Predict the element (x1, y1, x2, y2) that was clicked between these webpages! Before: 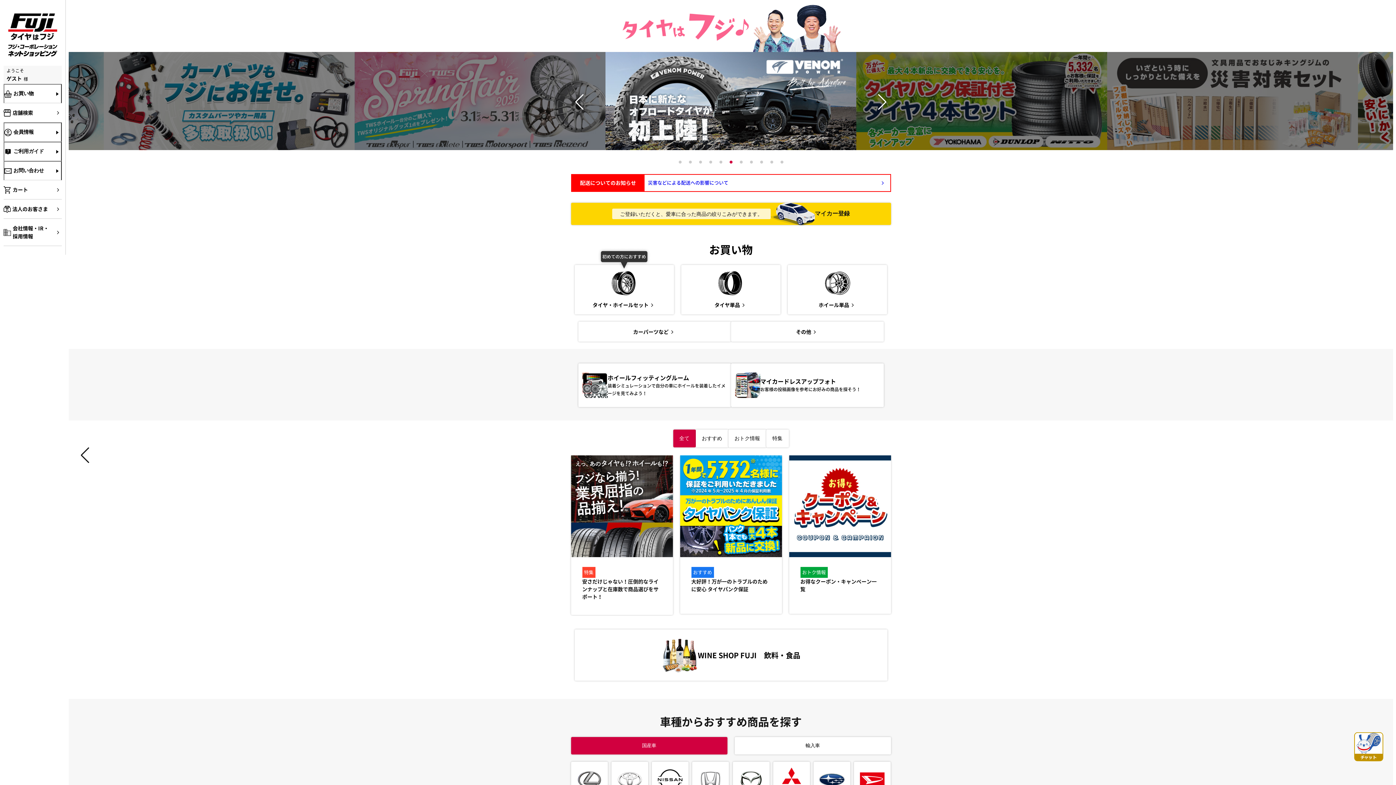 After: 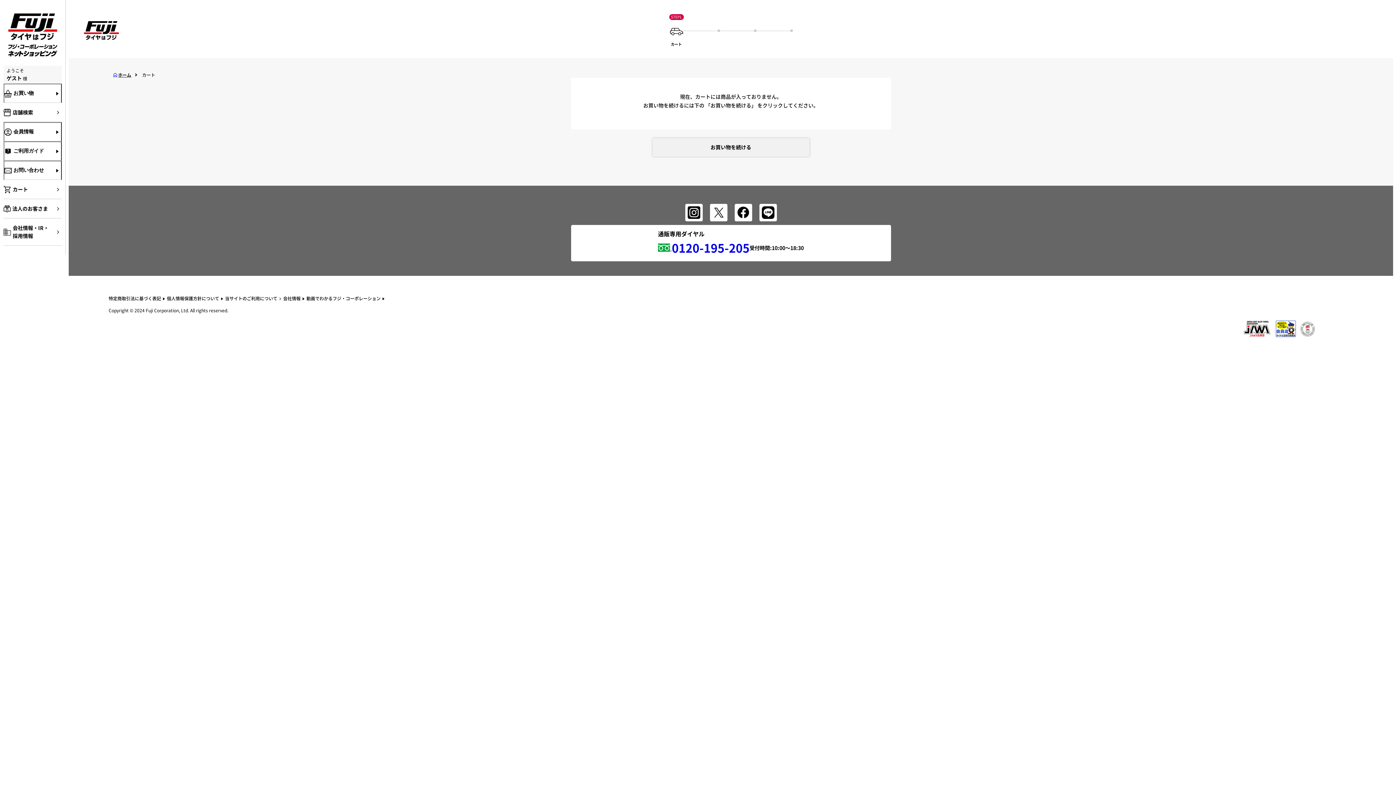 Action: label: カート bbox: (3, 180, 61, 199)